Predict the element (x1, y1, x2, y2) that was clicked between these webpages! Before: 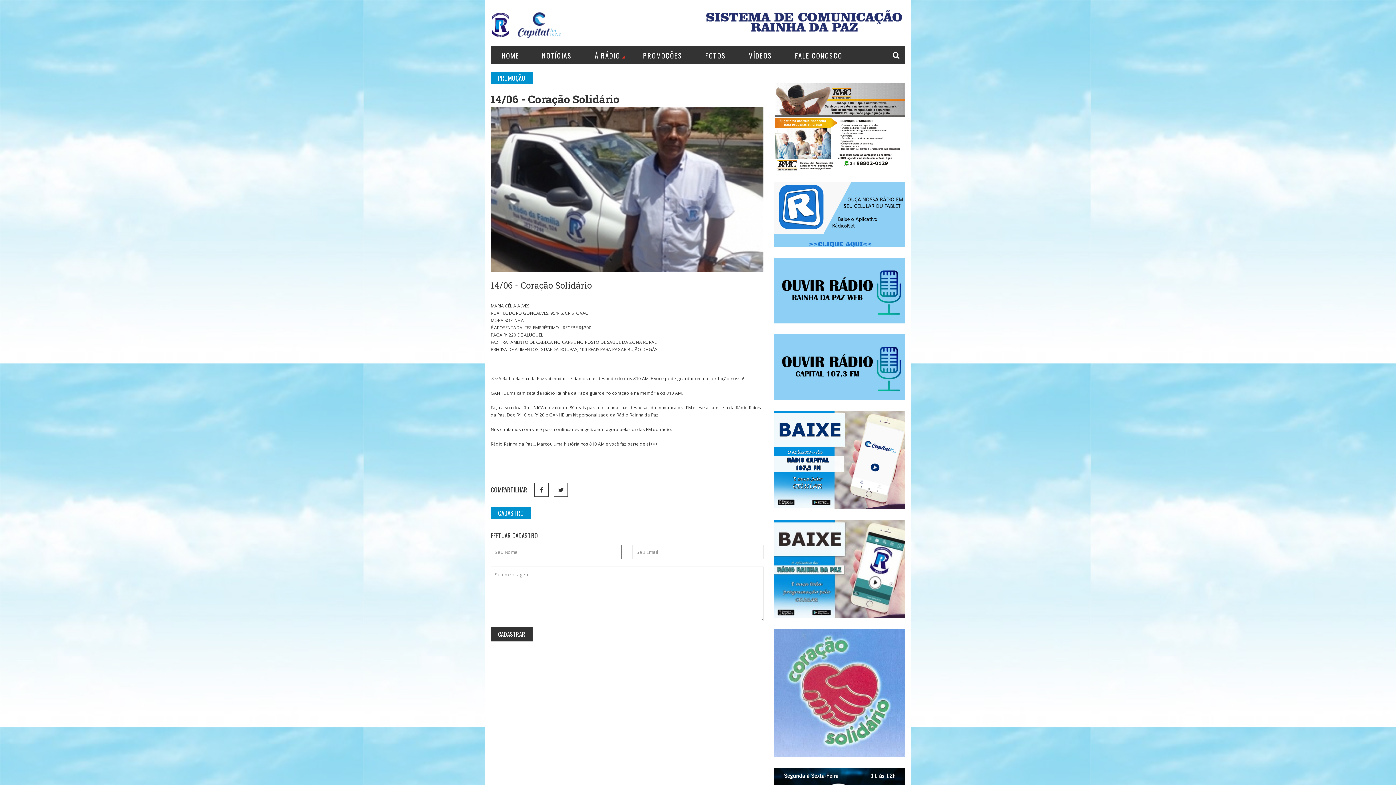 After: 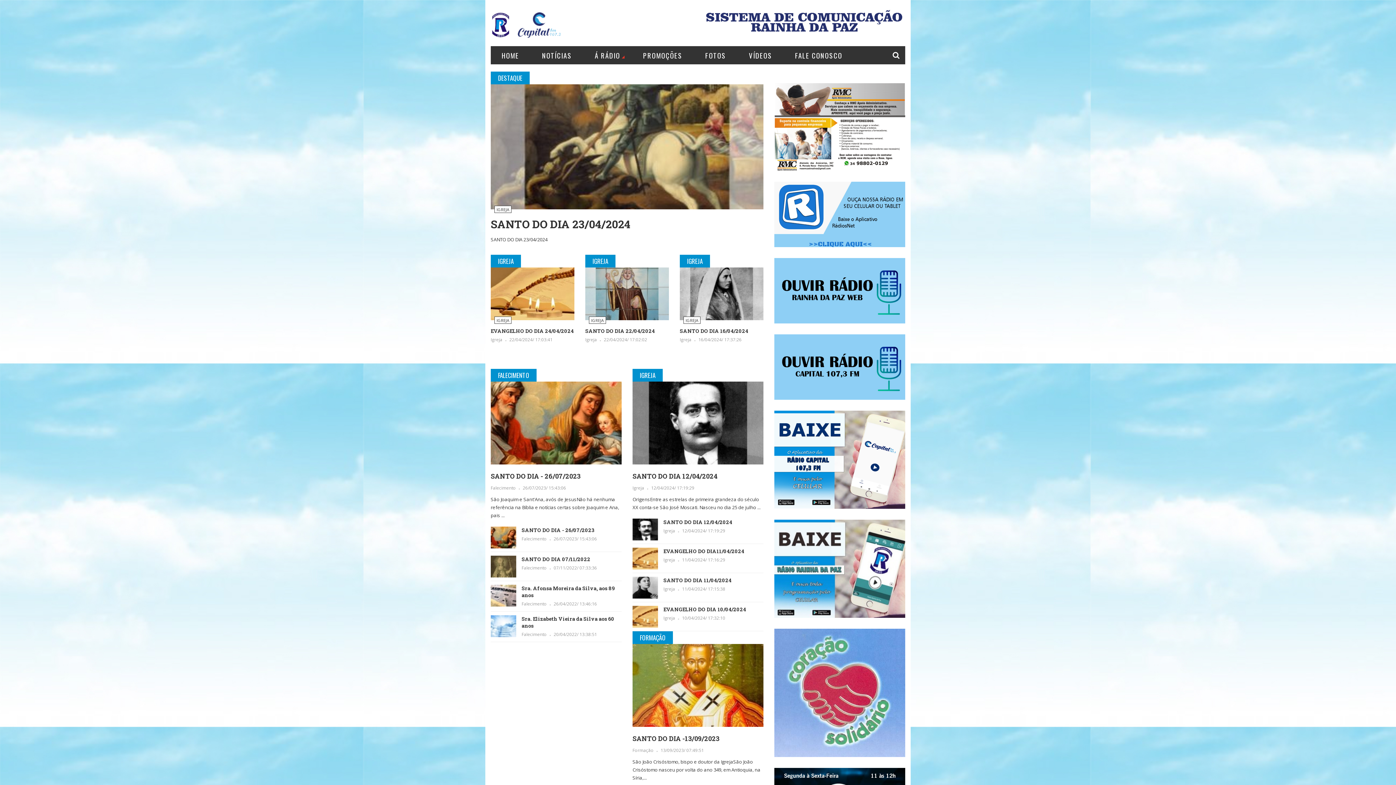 Action: bbox: (490, 10, 563, 38)